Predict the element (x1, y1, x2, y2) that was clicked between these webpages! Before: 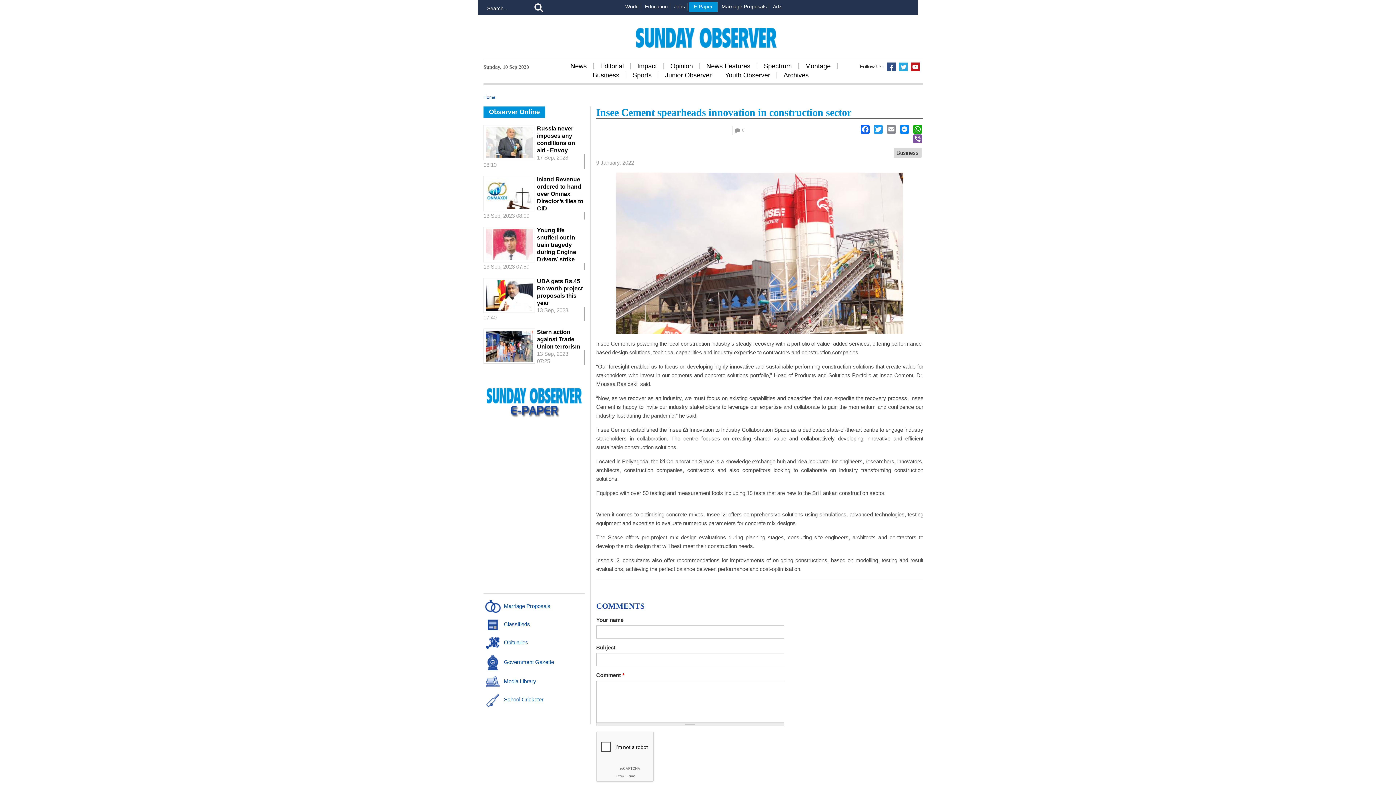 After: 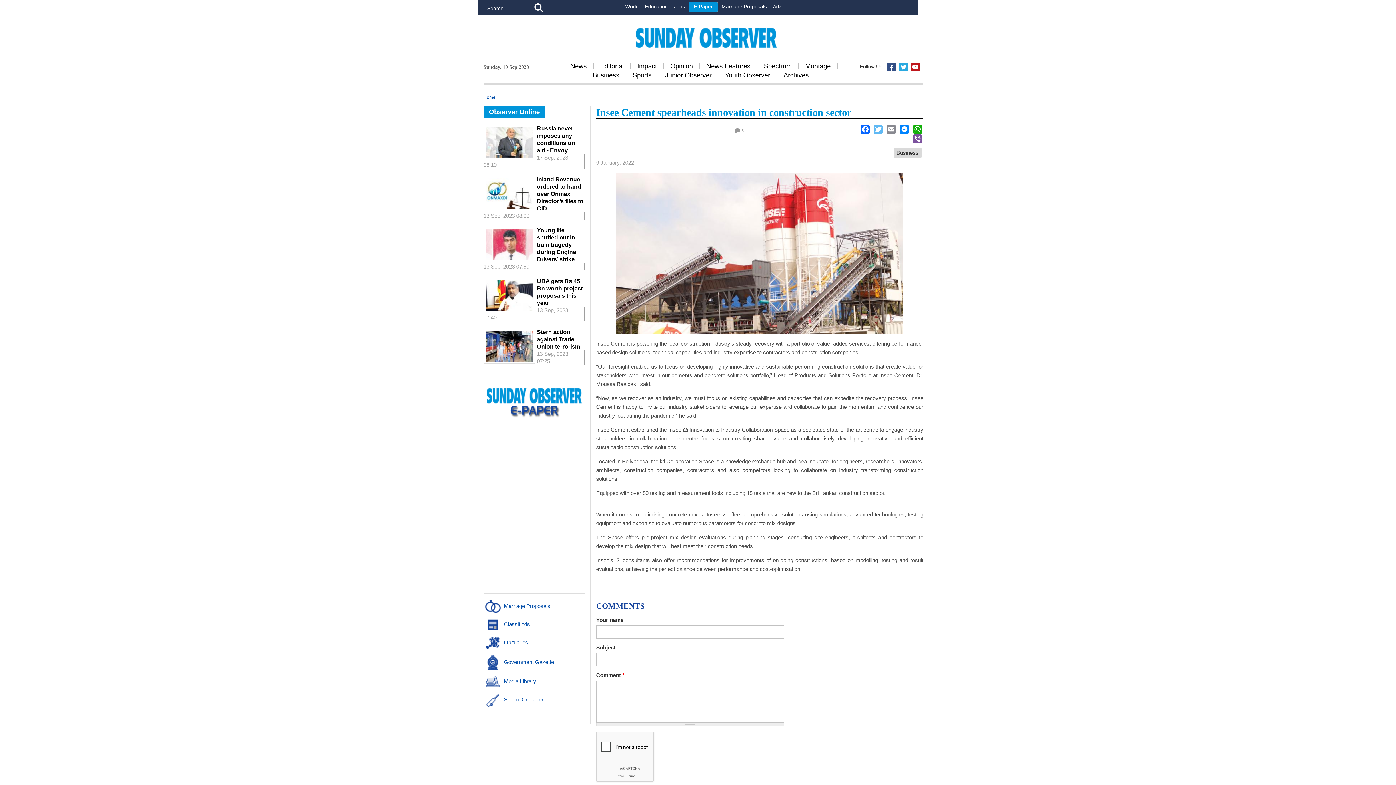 Action: bbox: (872, 124, 884, 133) label: Twitter